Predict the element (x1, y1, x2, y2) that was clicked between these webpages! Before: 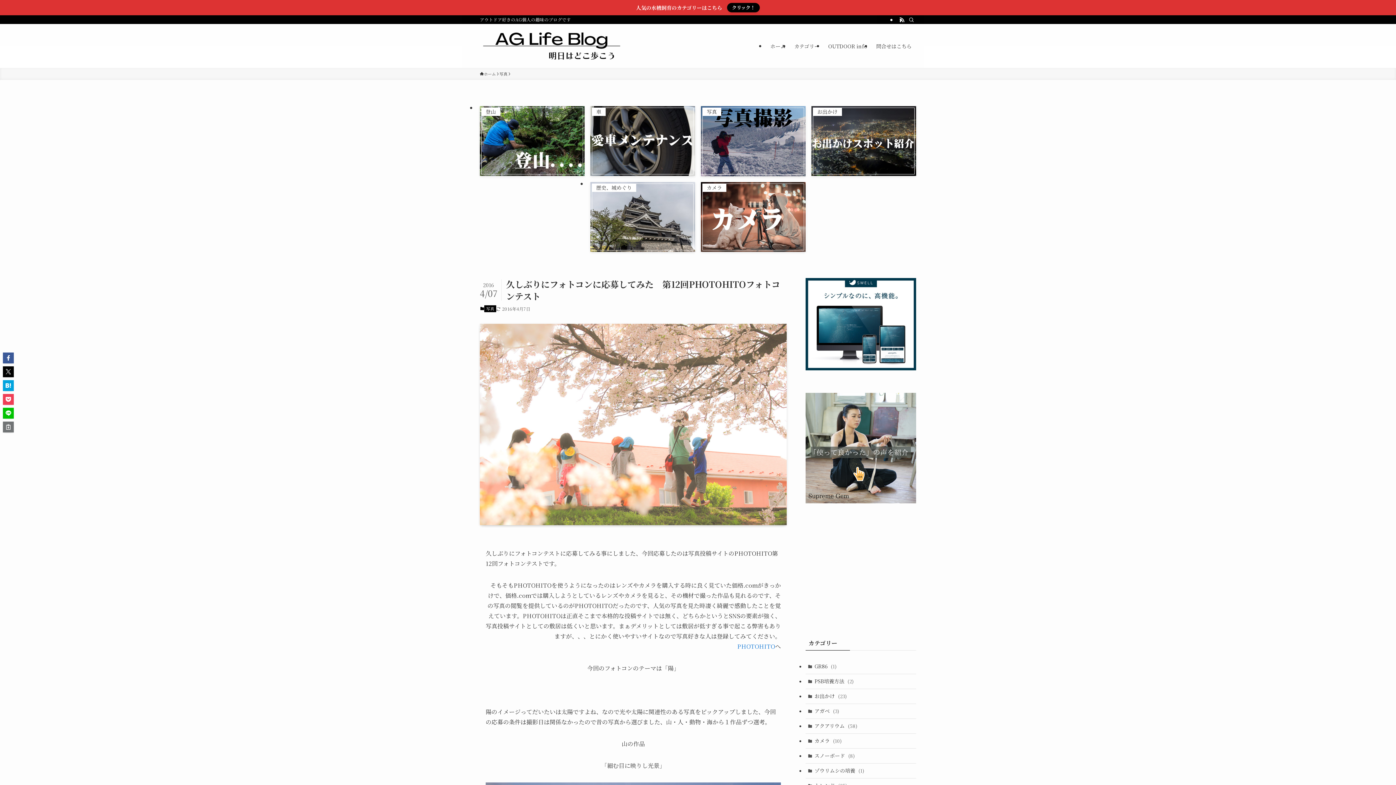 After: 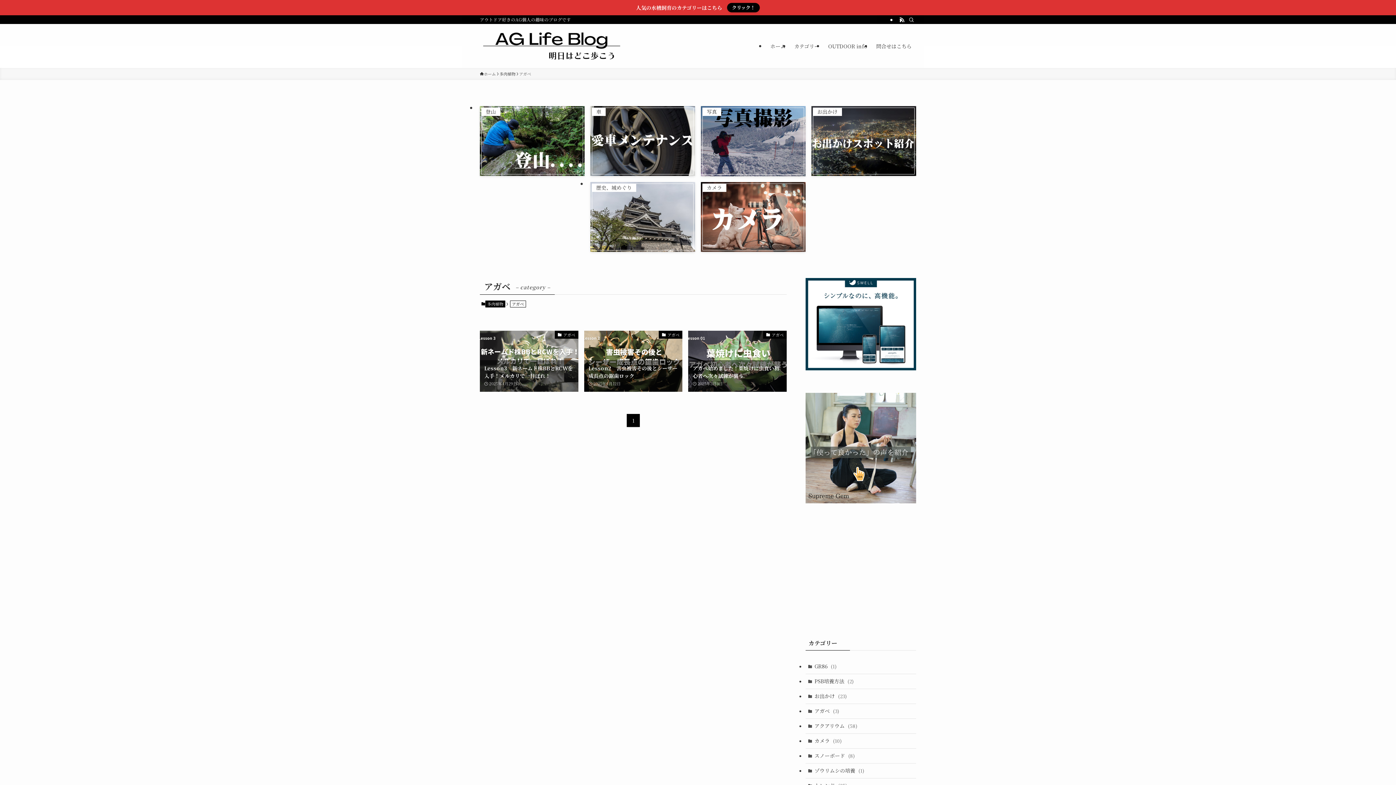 Action: bbox: (805, 704, 916, 719) label: アガベ (3)